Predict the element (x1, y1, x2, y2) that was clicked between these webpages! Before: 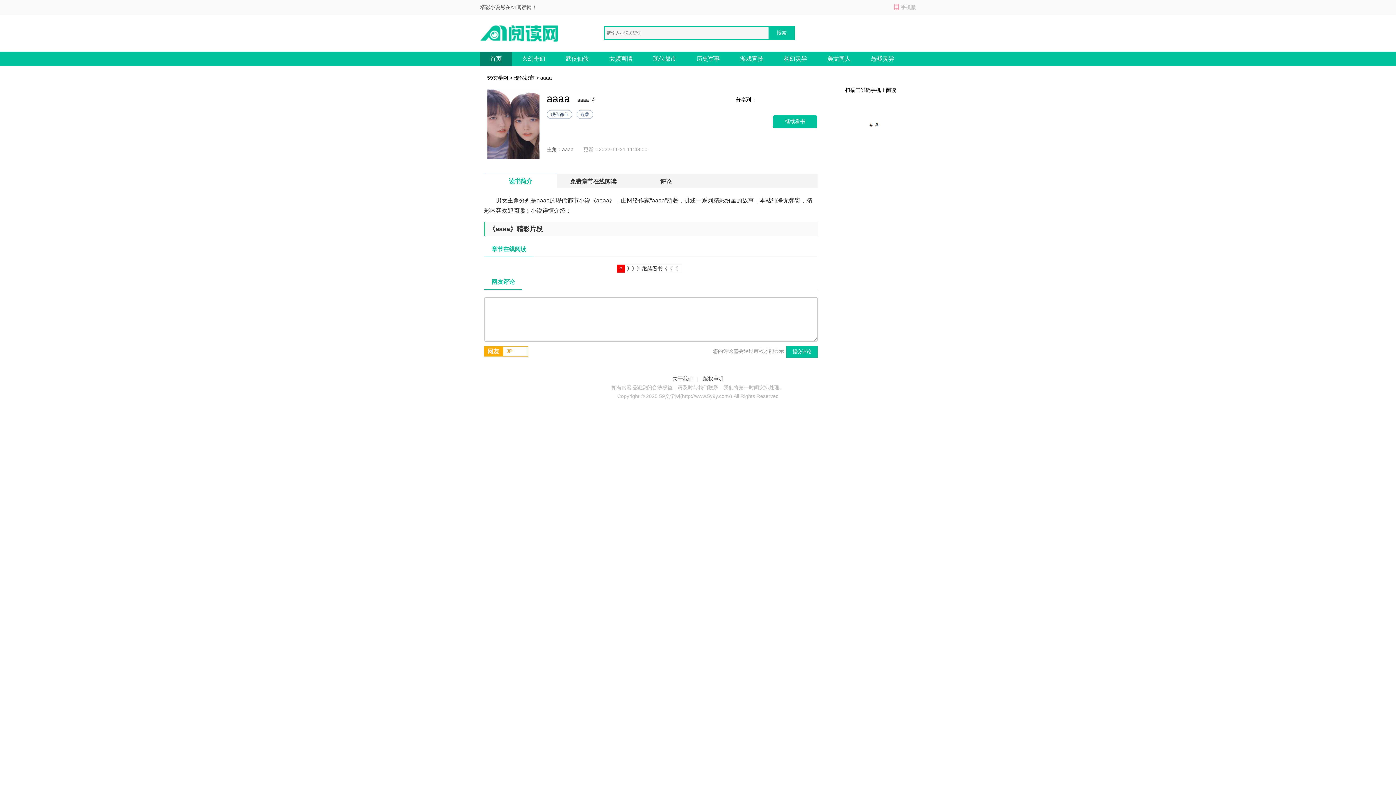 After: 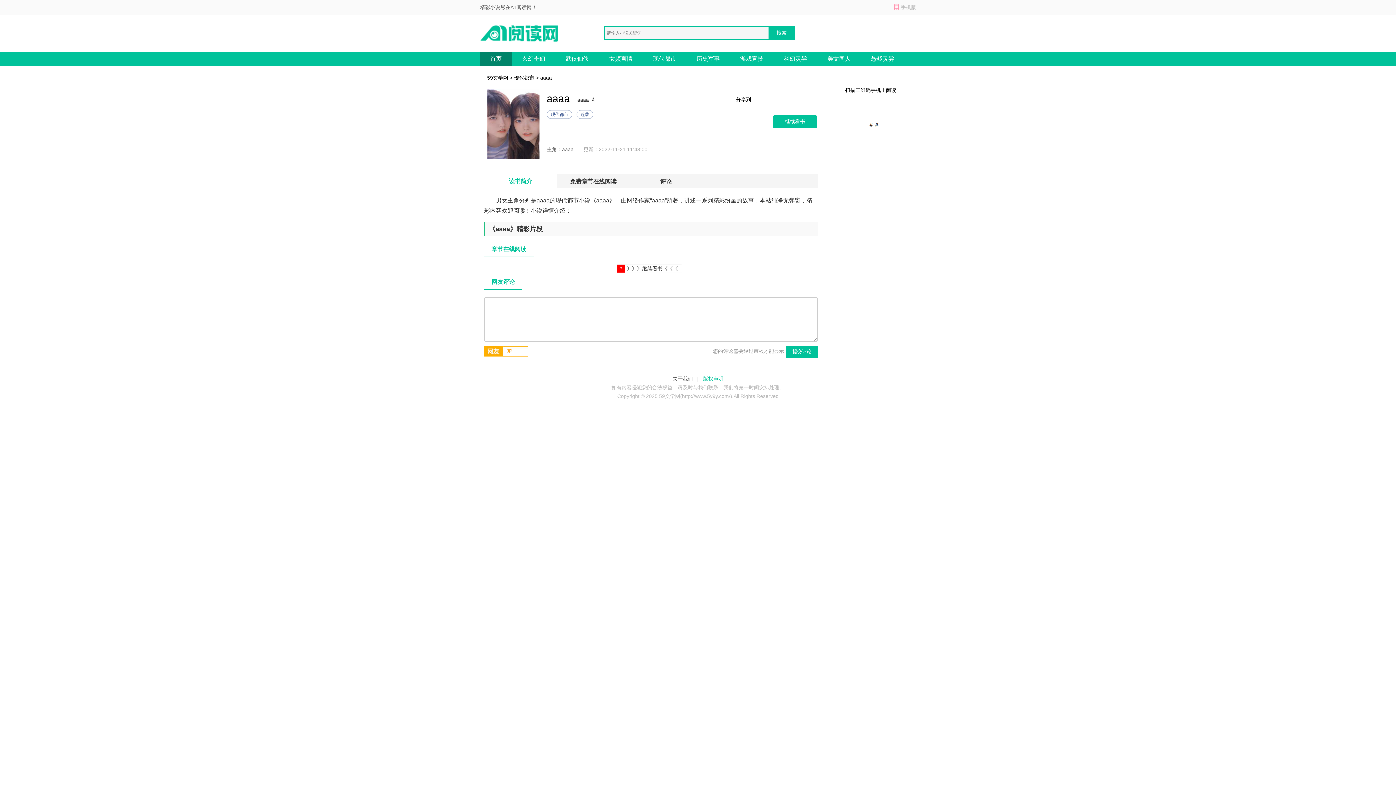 Action: label: 版权声明 bbox: (703, 376, 723, 381)